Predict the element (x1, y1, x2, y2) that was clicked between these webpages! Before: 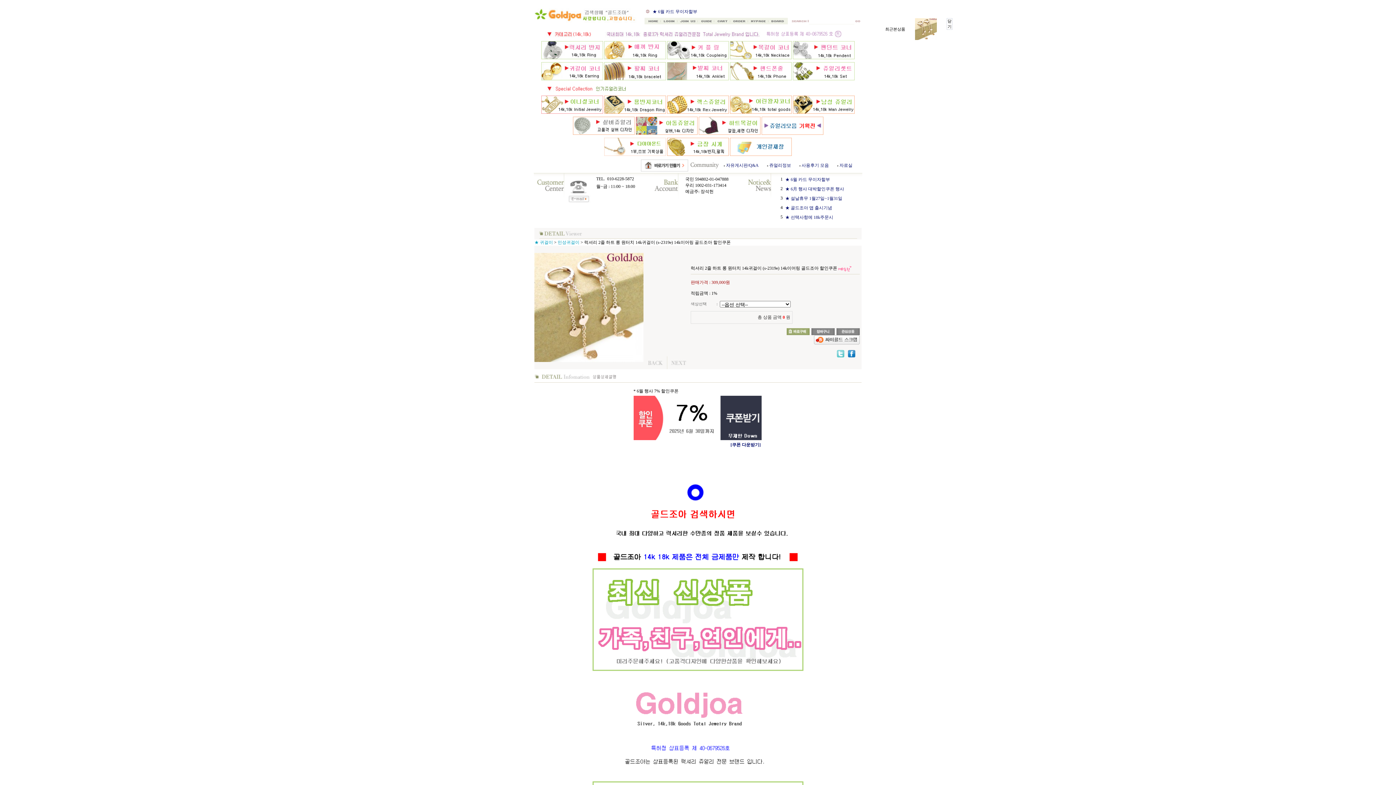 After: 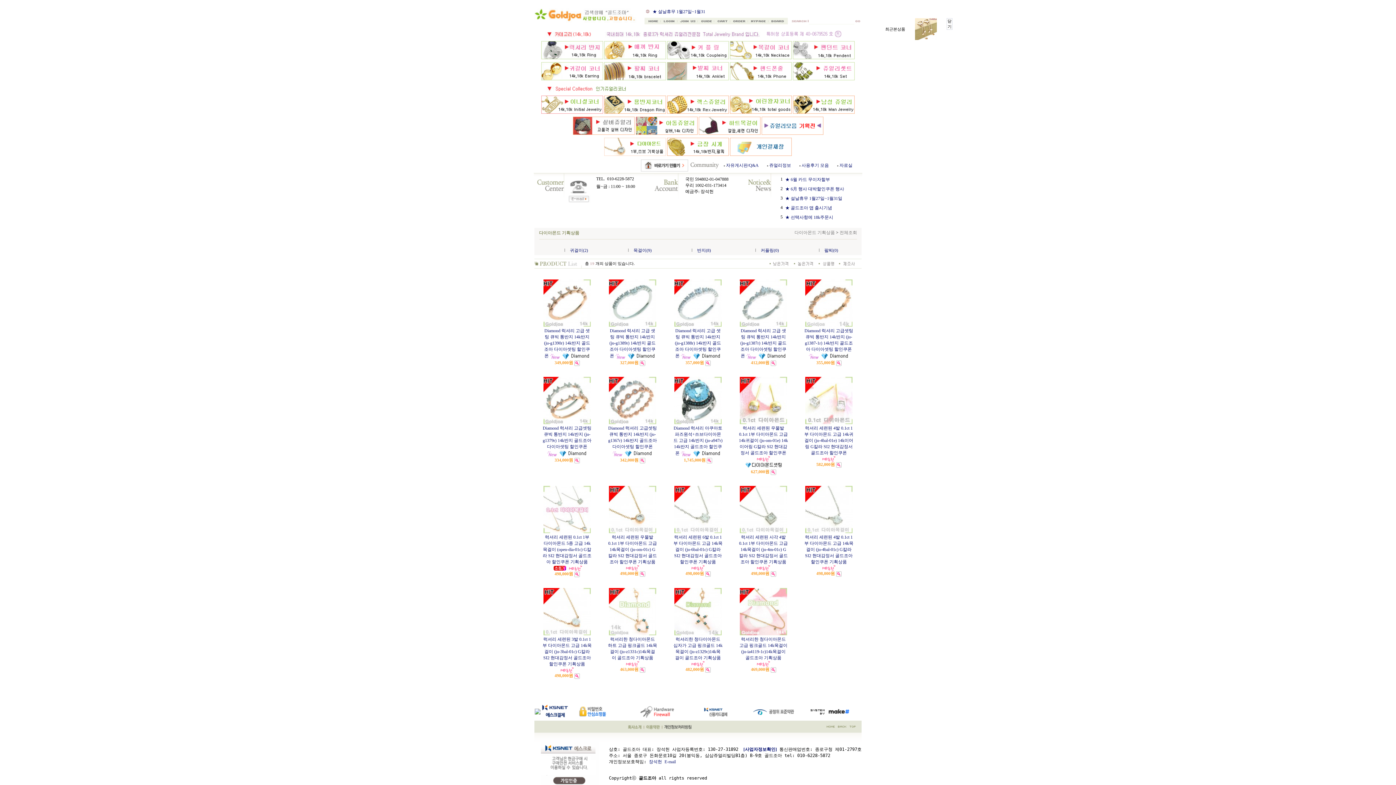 Action: bbox: (604, 152, 666, 157)